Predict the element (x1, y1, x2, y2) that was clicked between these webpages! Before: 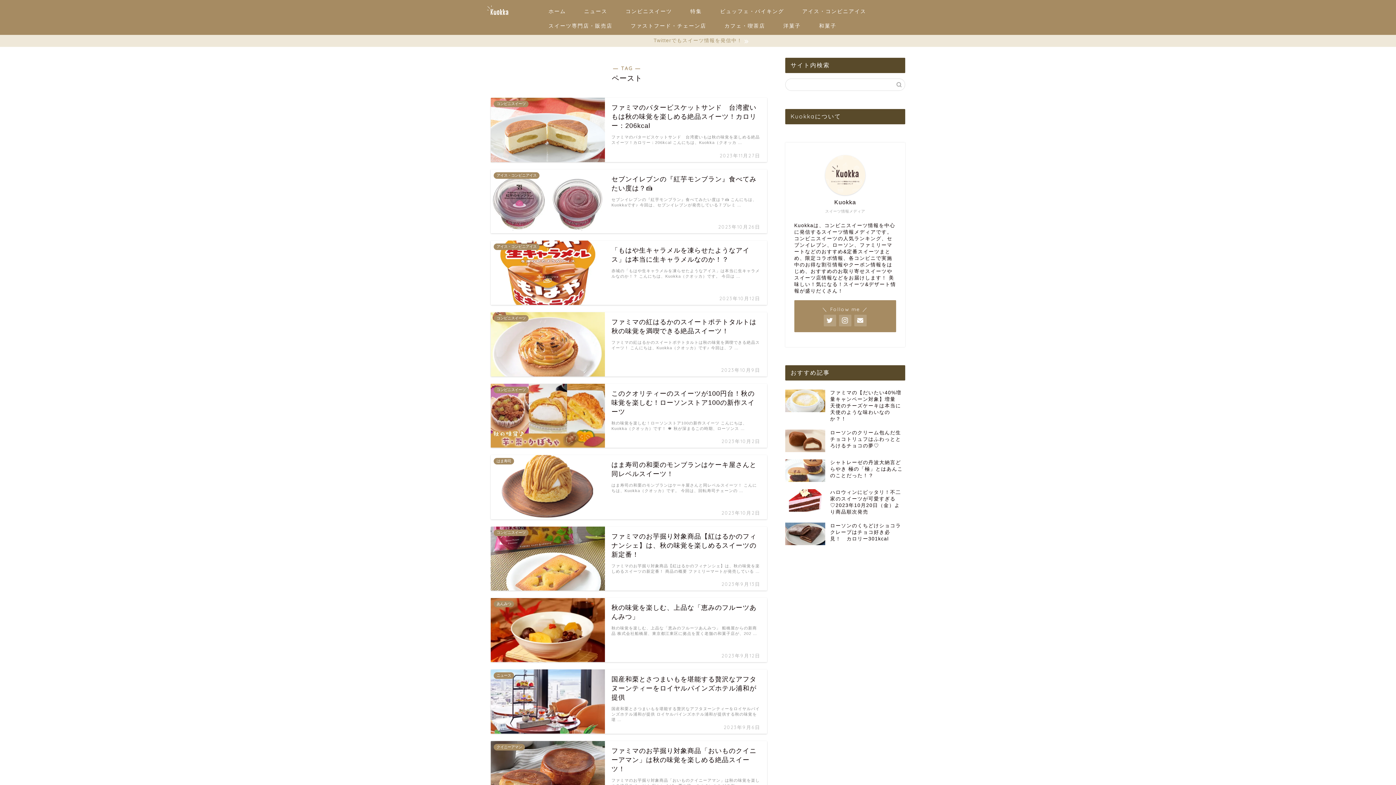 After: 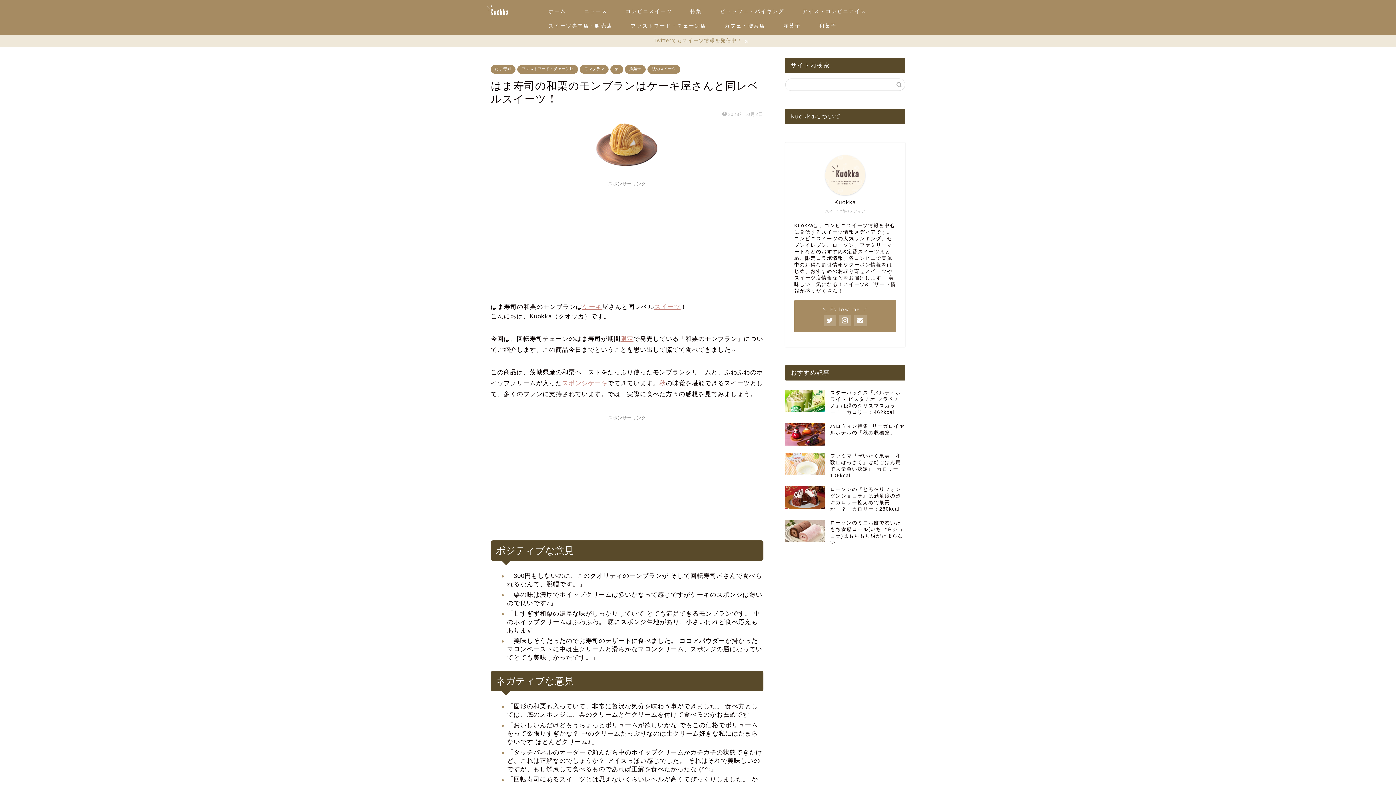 Action: bbox: (490, 455, 767, 519) label: はま寿司
はま寿司の和栗のモンブランはケーキ屋さんと同レベルスイーツ！
2023年10月2日
はま寿司の和栗のモンブランはケーキ屋さんと同レベルスイーツ！ こんにちは、Kuokka（クオッカ）です。 今回は、回転寿司チェーンの …